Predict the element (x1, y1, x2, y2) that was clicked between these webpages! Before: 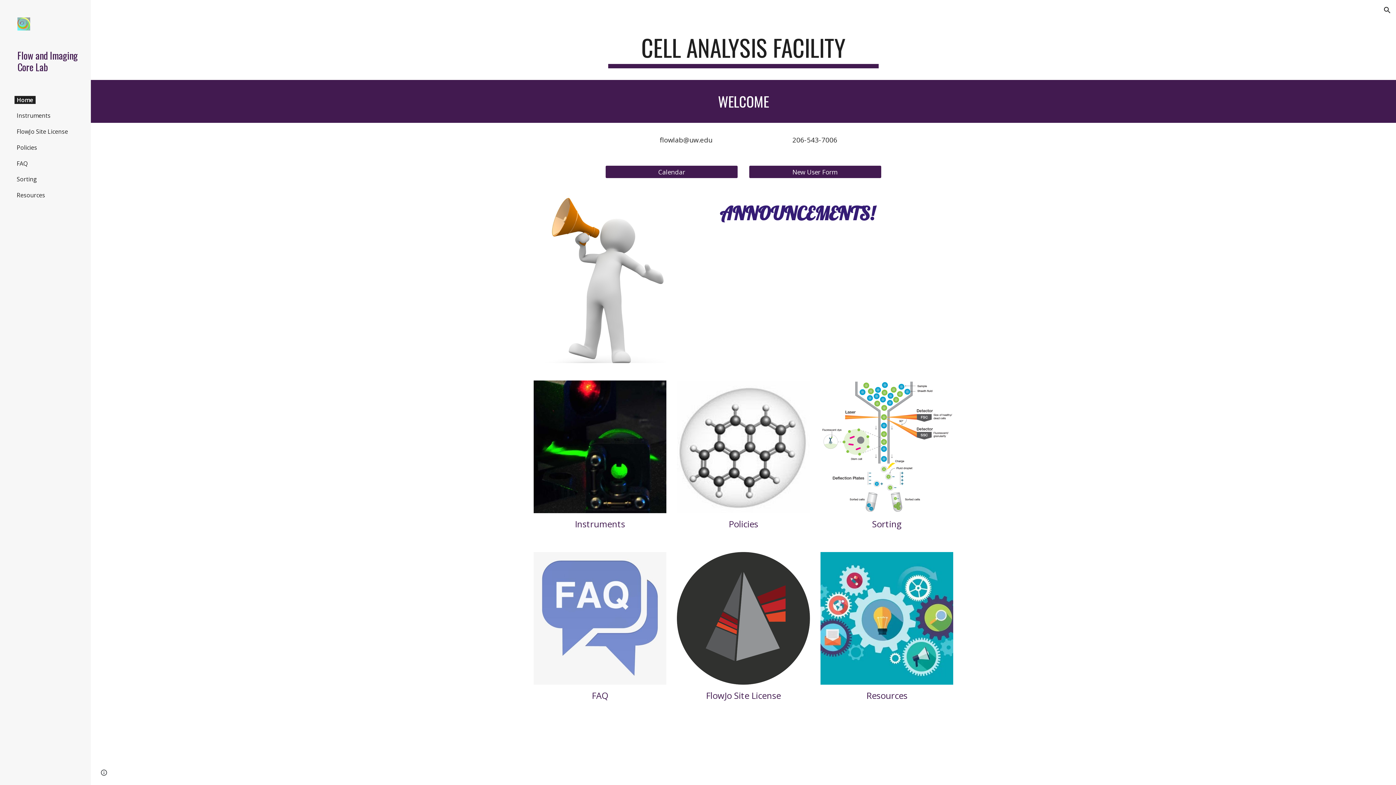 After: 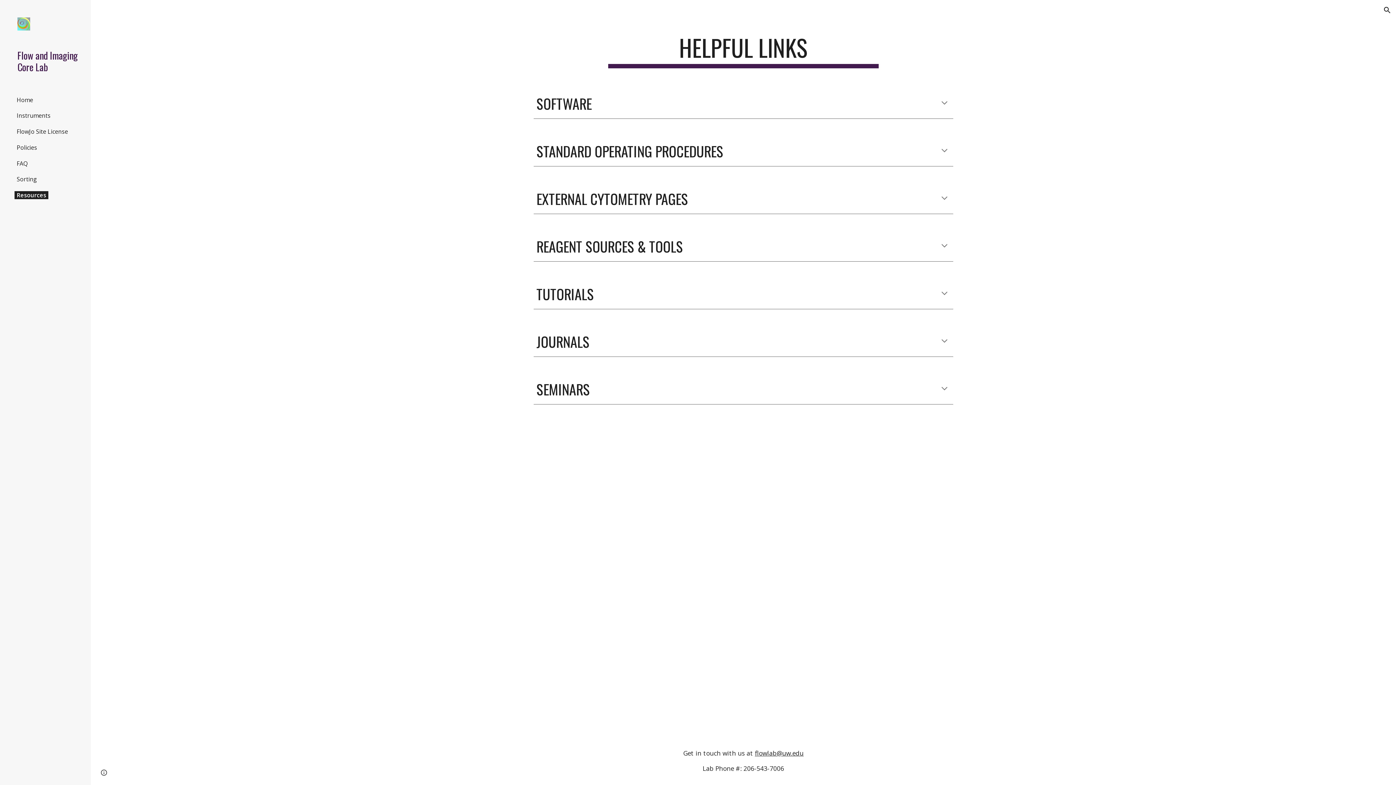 Action: label: Resources bbox: (866, 689, 907, 701)